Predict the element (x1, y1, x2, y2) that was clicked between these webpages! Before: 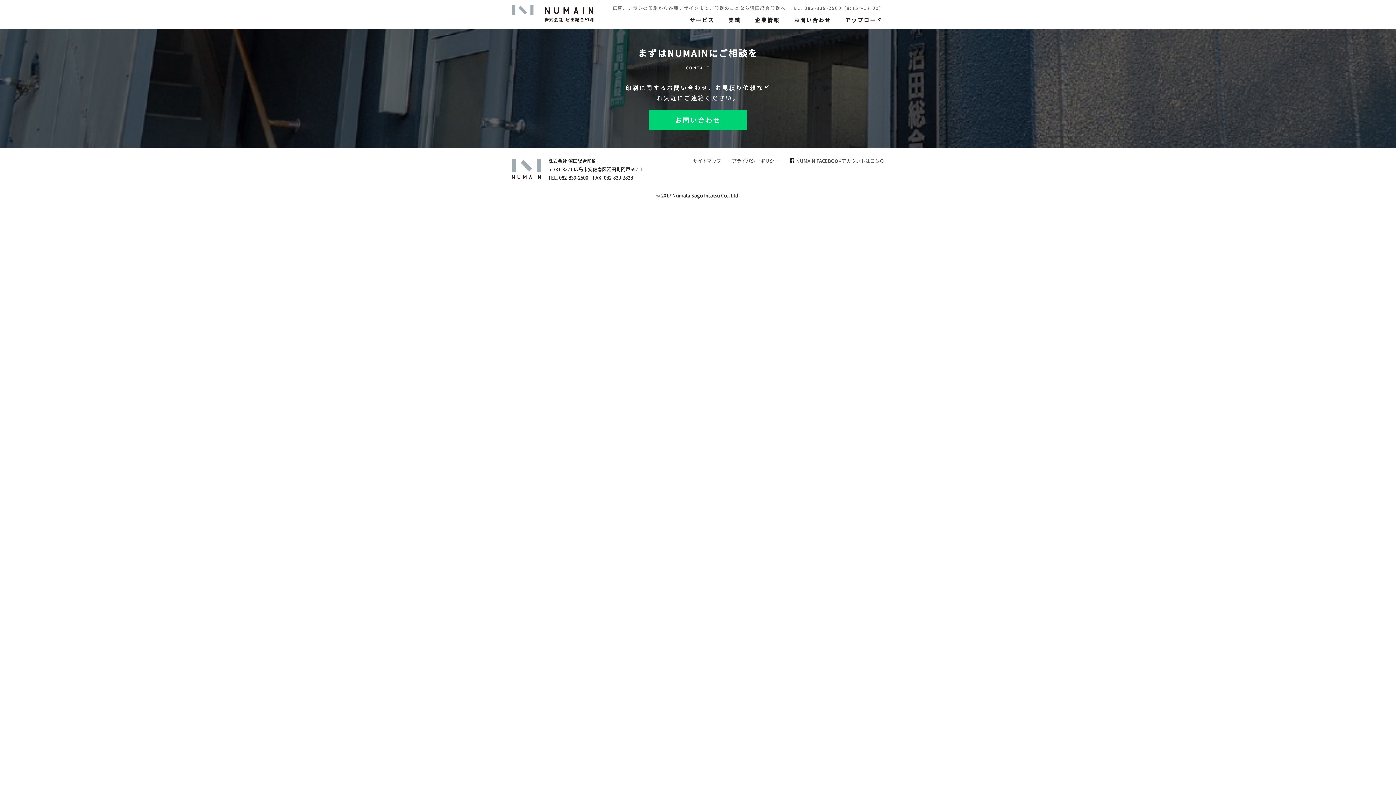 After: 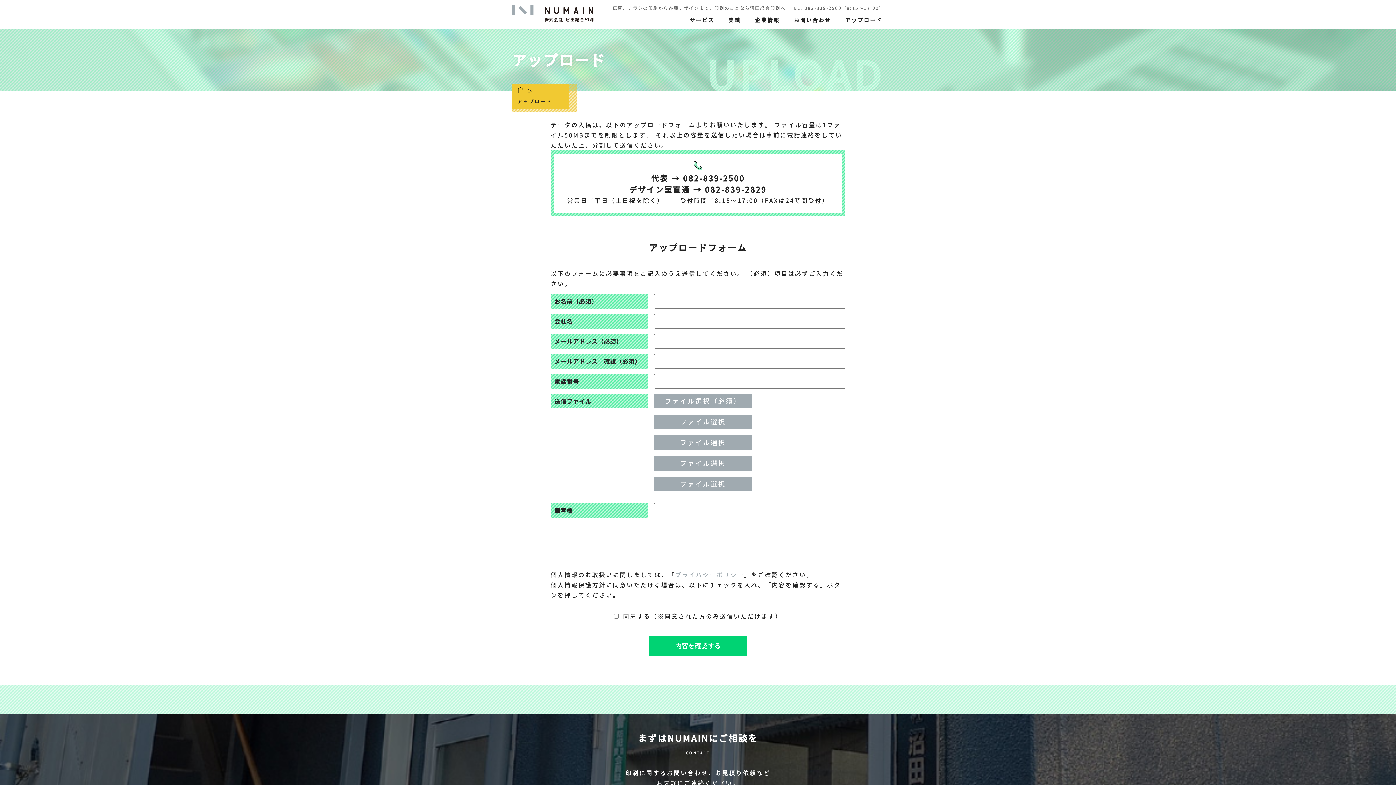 Action: label: アップロード bbox: (845, 16, 882, 23)